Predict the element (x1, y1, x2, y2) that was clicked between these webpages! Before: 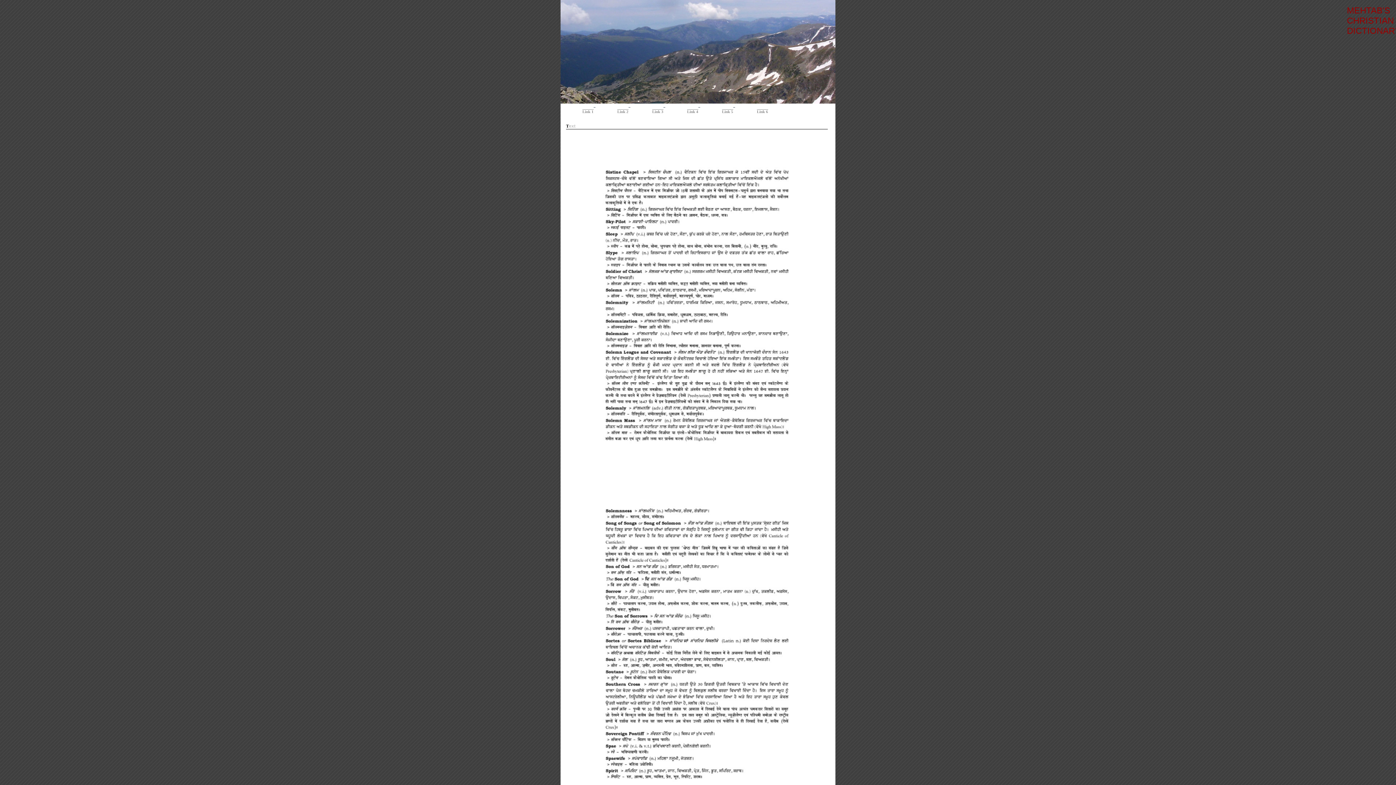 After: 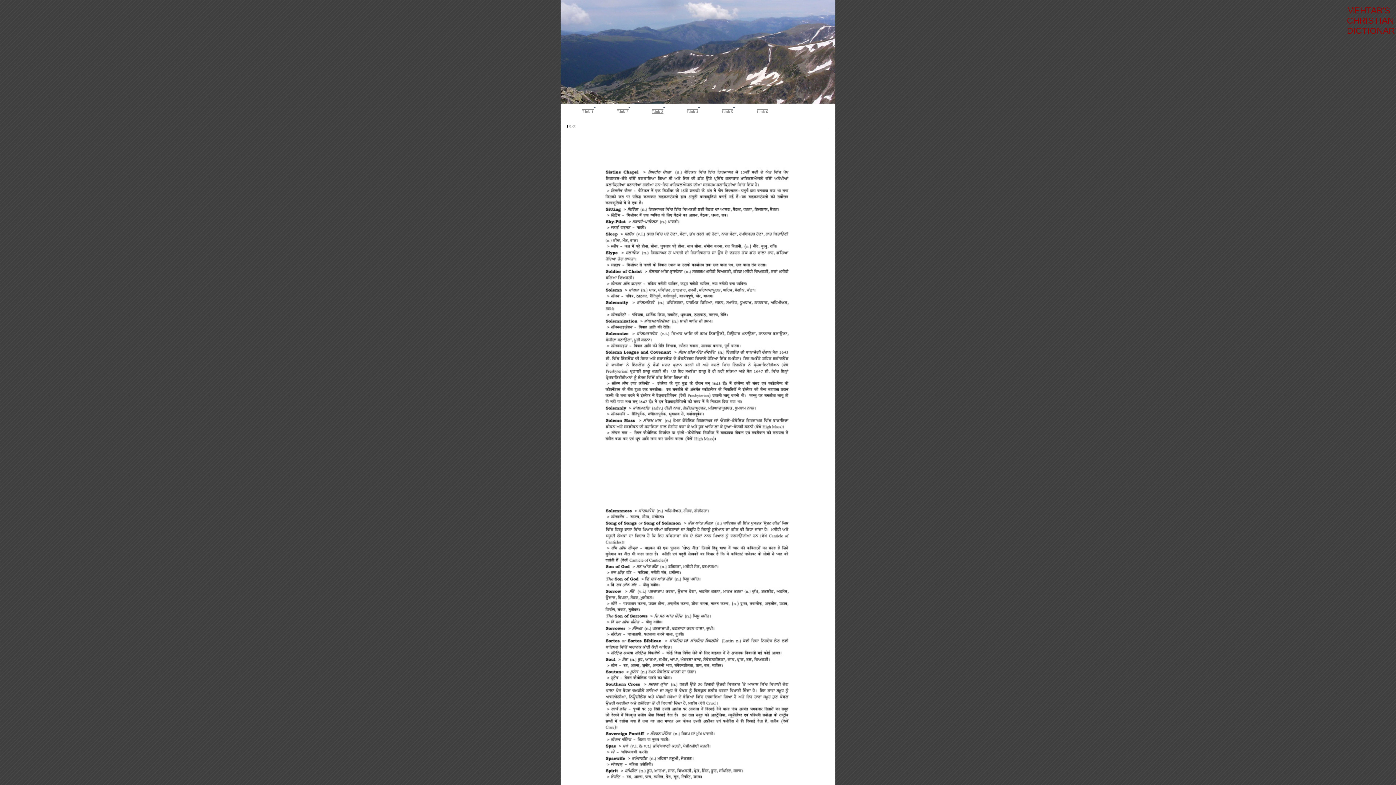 Action: bbox: (652, 109, 663, 113) label: Link 3